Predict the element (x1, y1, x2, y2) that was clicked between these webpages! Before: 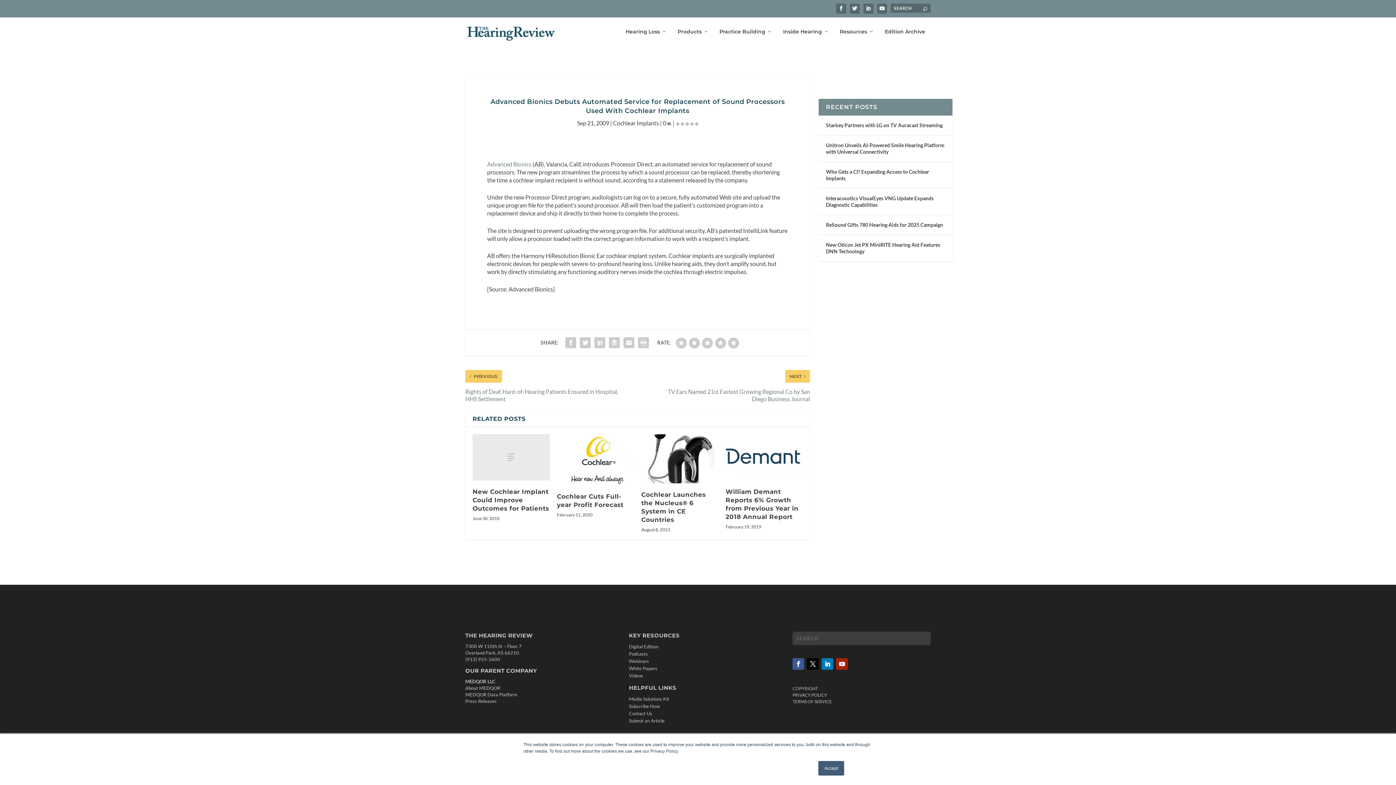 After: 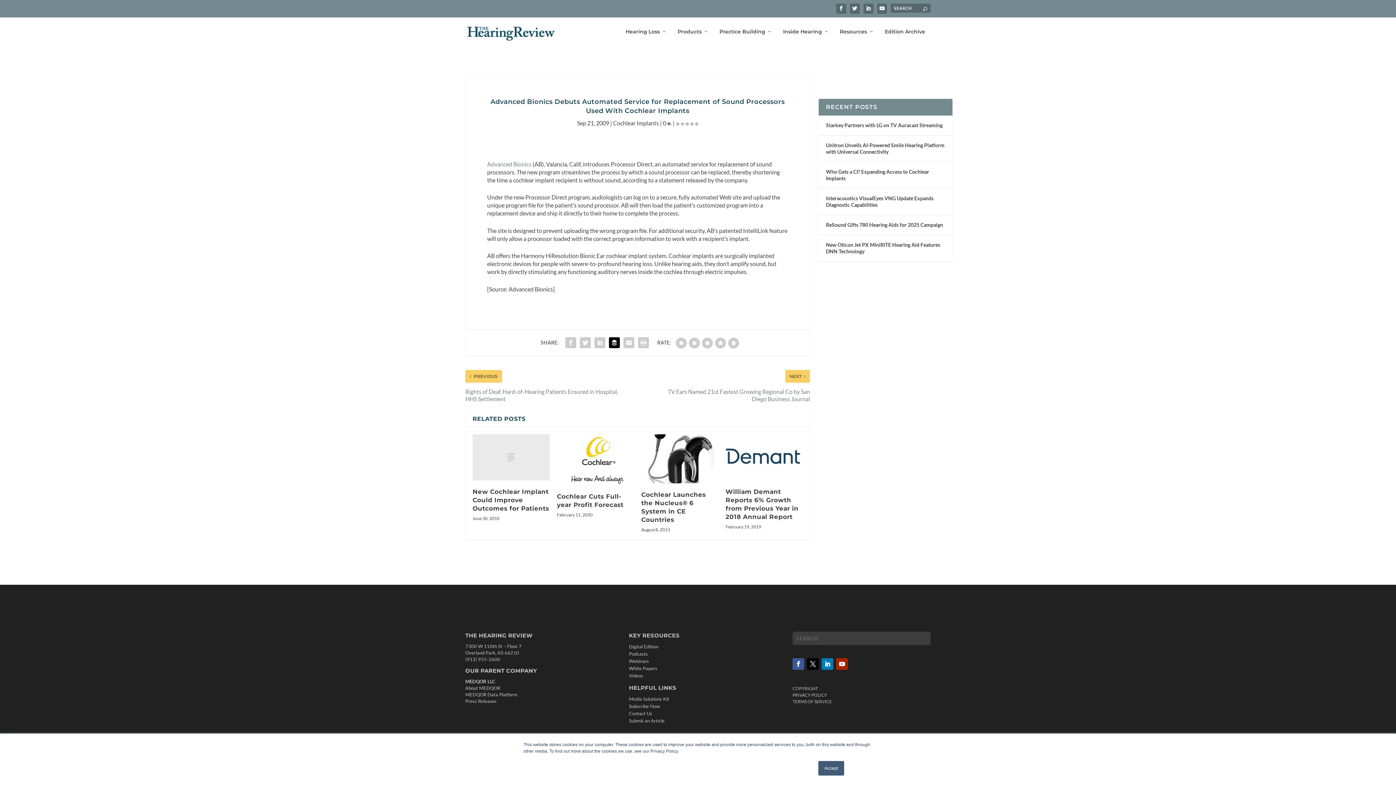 Action: bbox: (607, 335, 621, 350)